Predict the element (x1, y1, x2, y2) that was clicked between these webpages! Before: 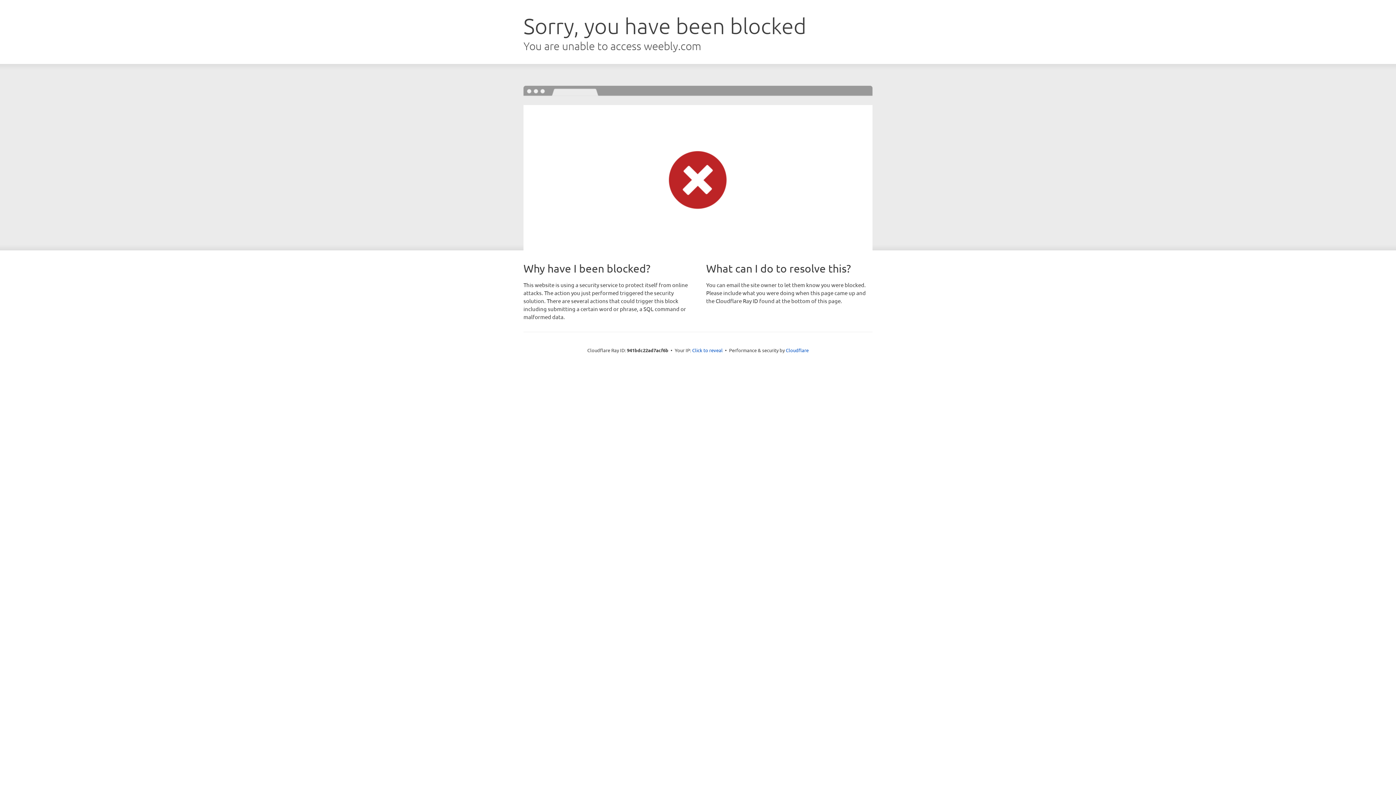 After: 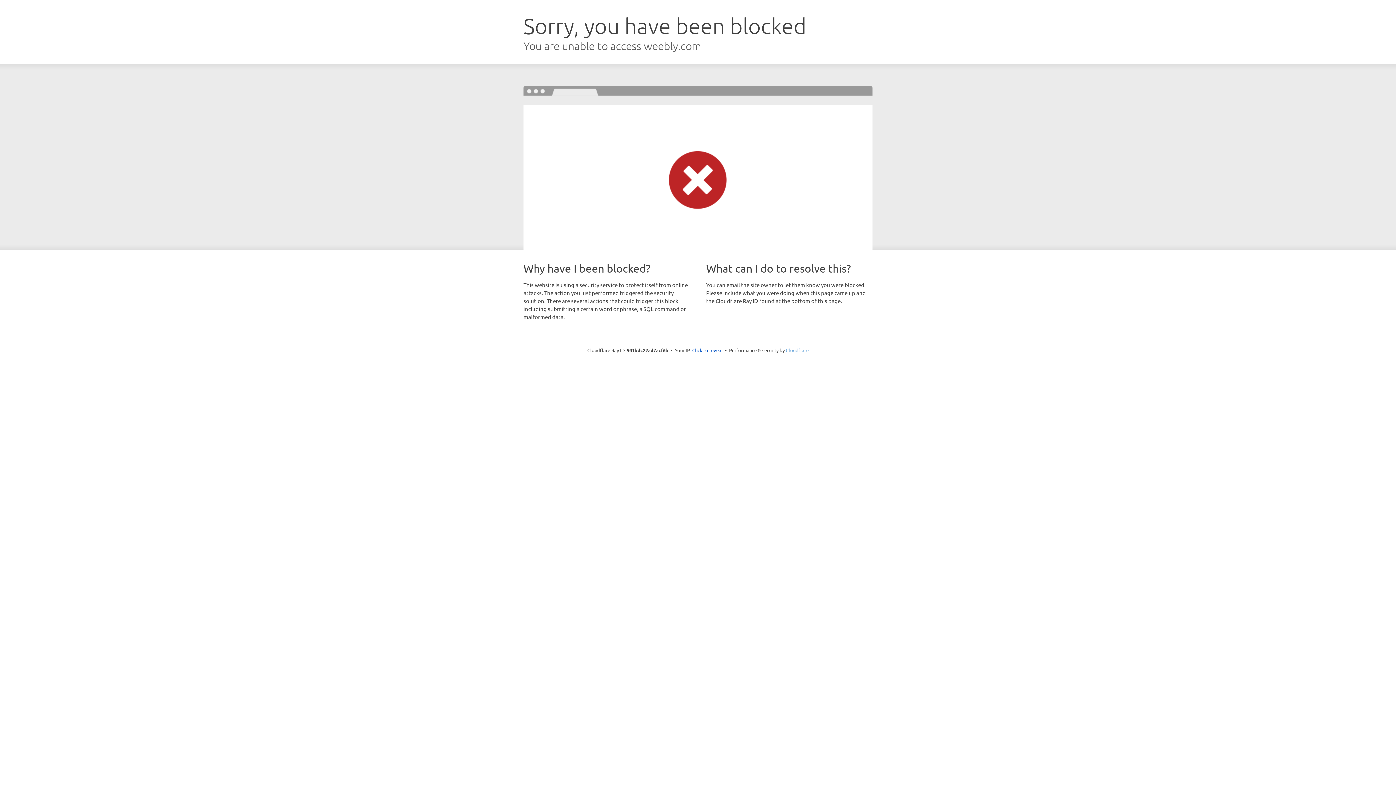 Action: label: Cloudflare bbox: (786, 347, 808, 353)